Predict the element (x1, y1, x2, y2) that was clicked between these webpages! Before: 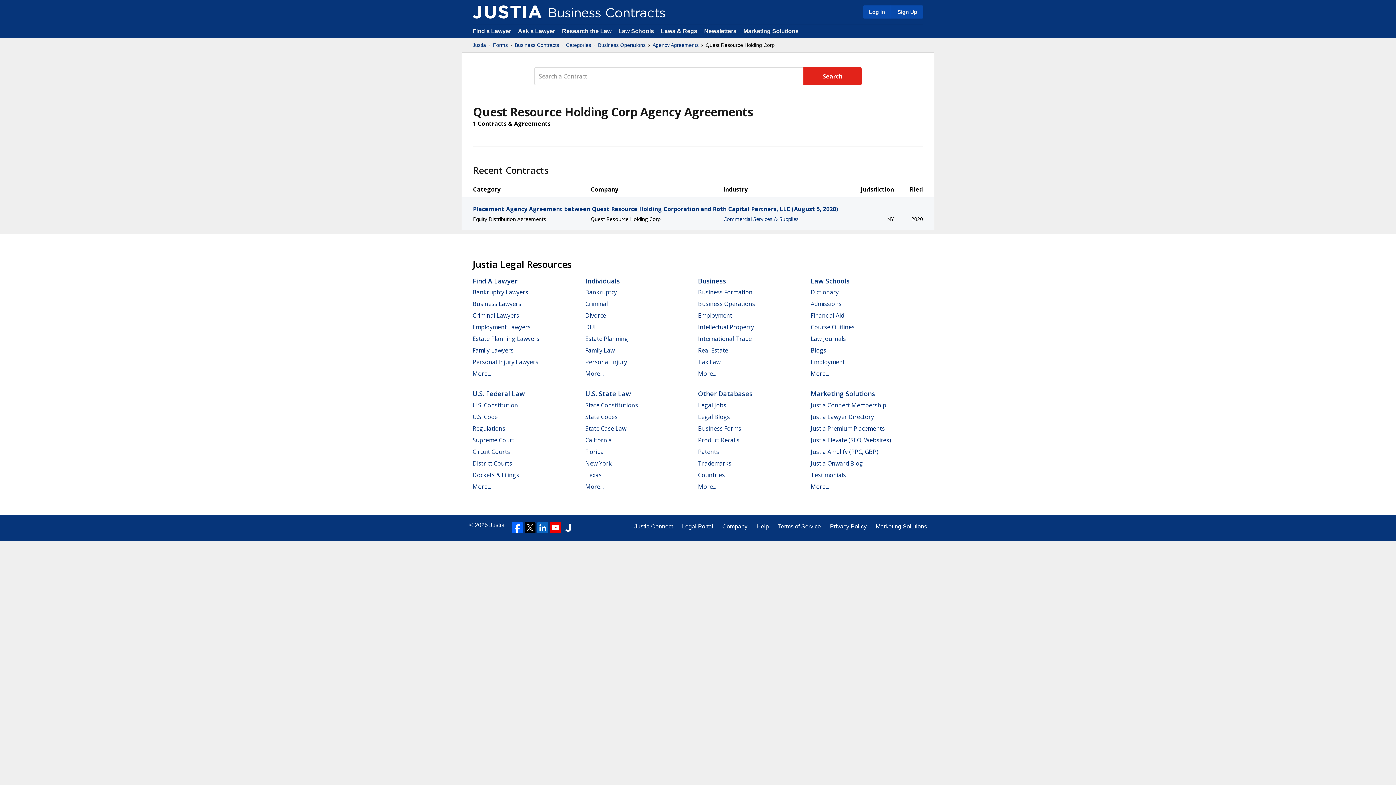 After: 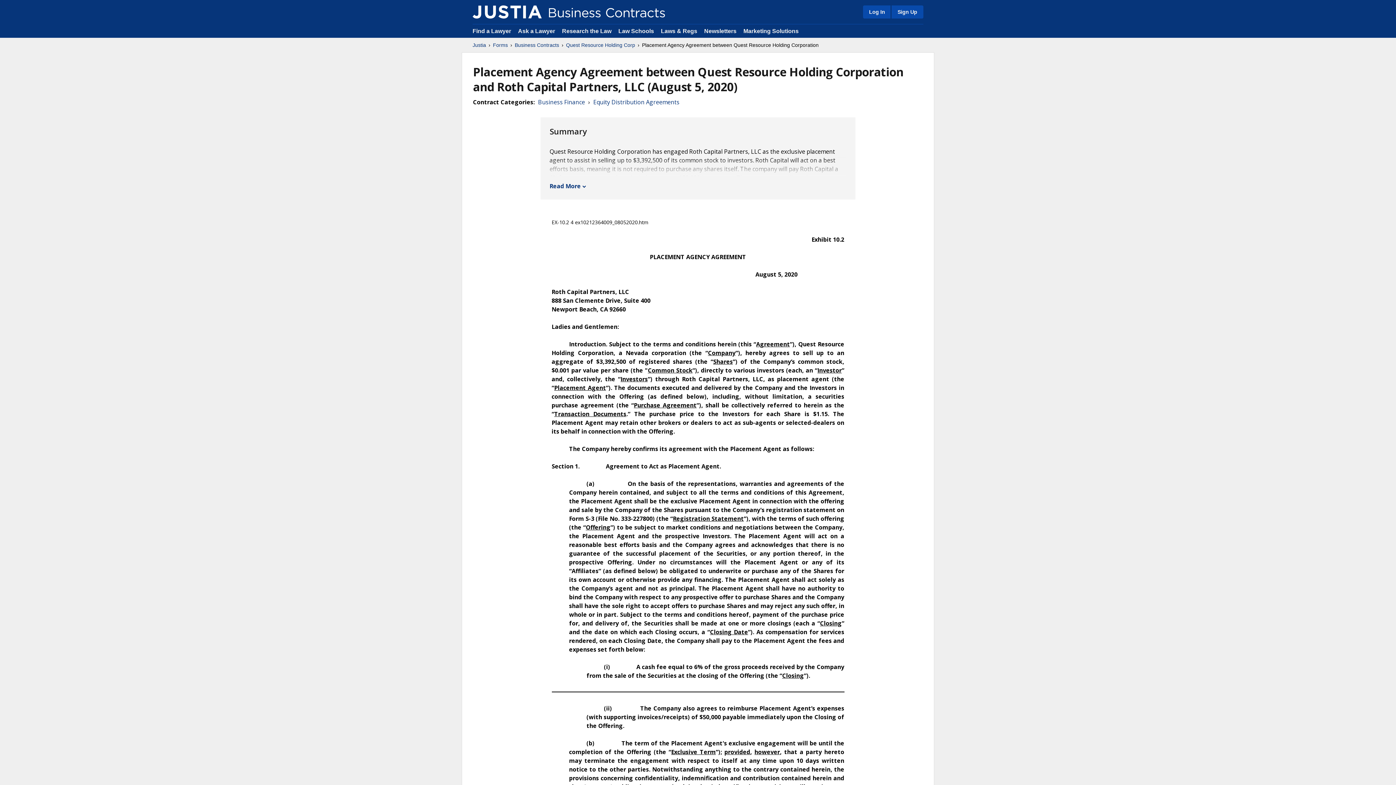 Action: label: Placement Agency Agreement between Quest Resource Holding Corporation and Roth Capital Partners, LLC (August 5, 2020) bbox: (473, 204, 923, 213)